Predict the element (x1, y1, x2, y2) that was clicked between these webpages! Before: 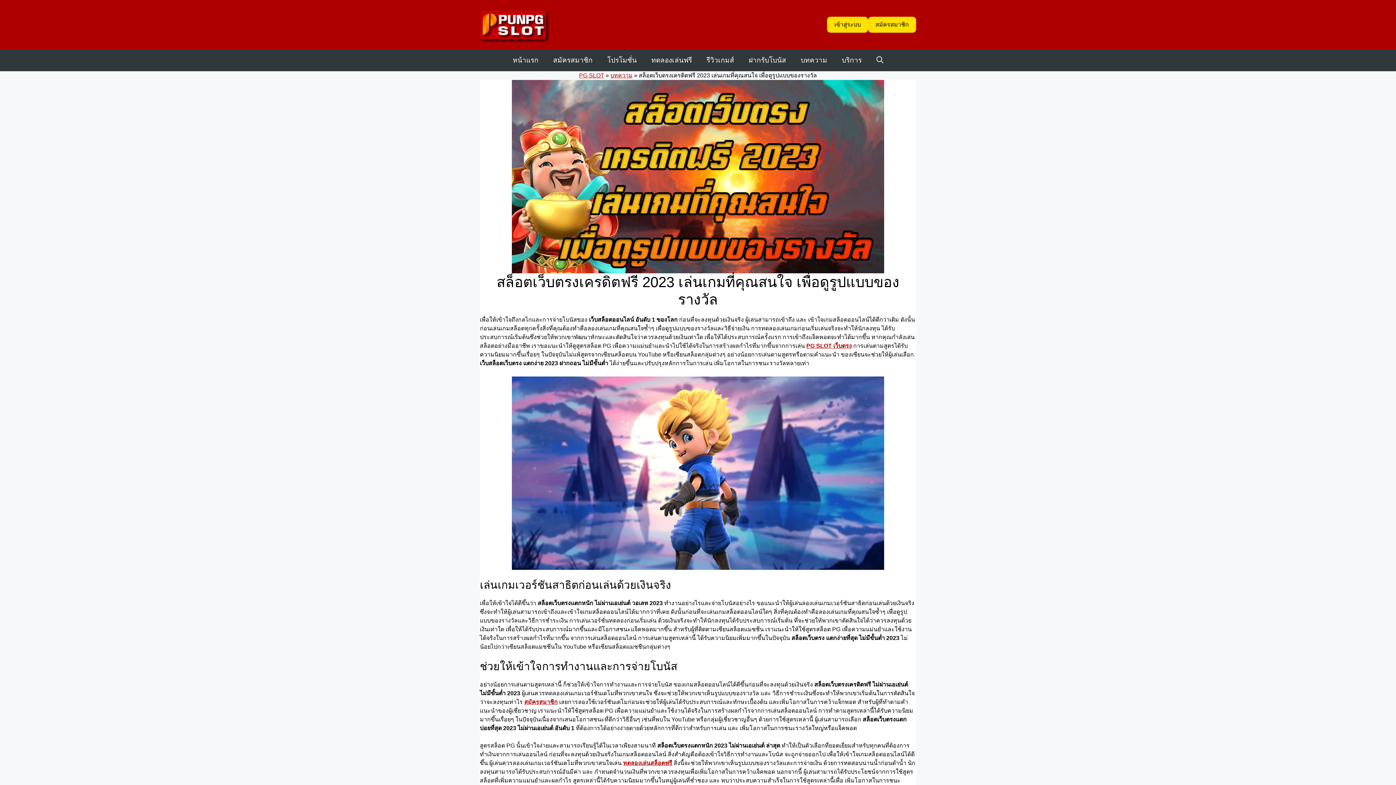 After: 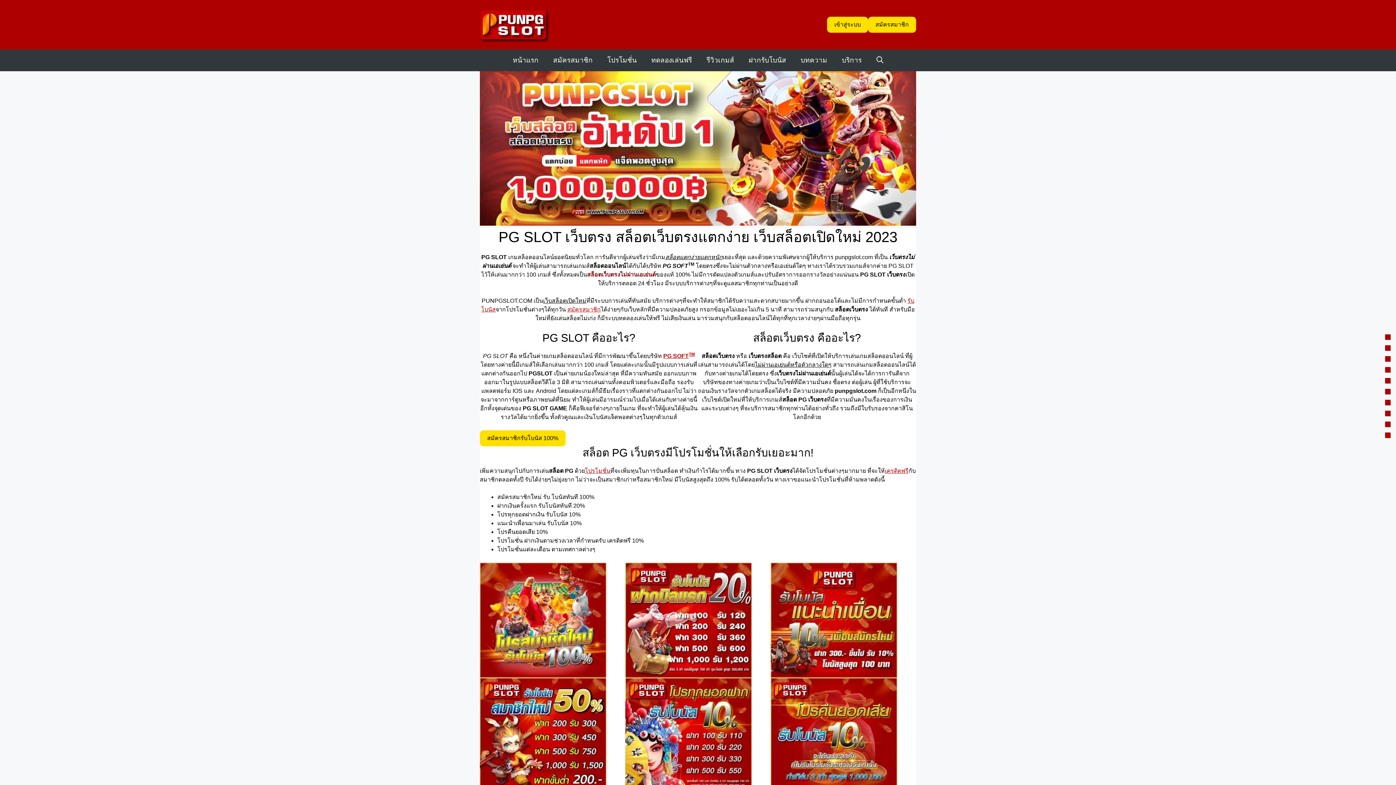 Action: bbox: (806, 342, 852, 349) label: PG SLOT เว็บตรง